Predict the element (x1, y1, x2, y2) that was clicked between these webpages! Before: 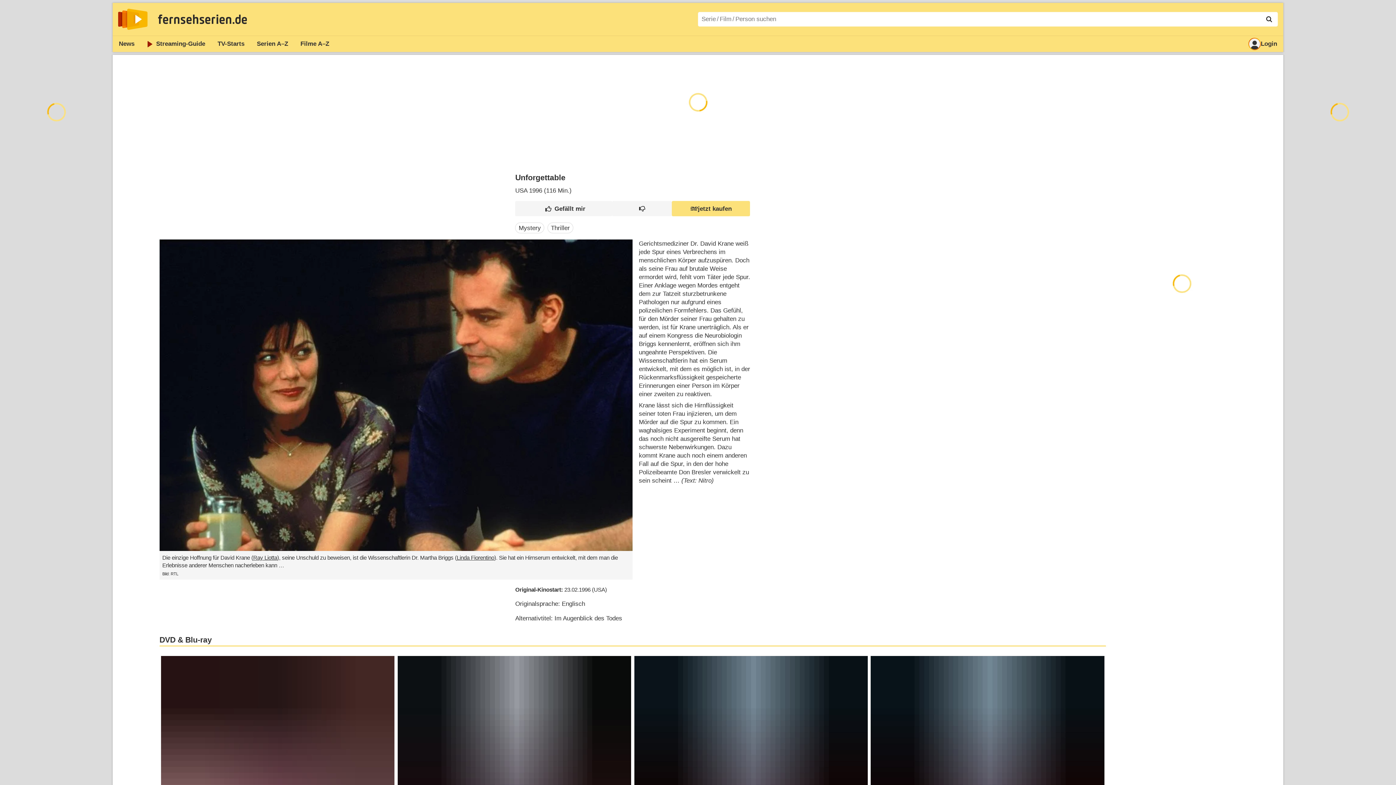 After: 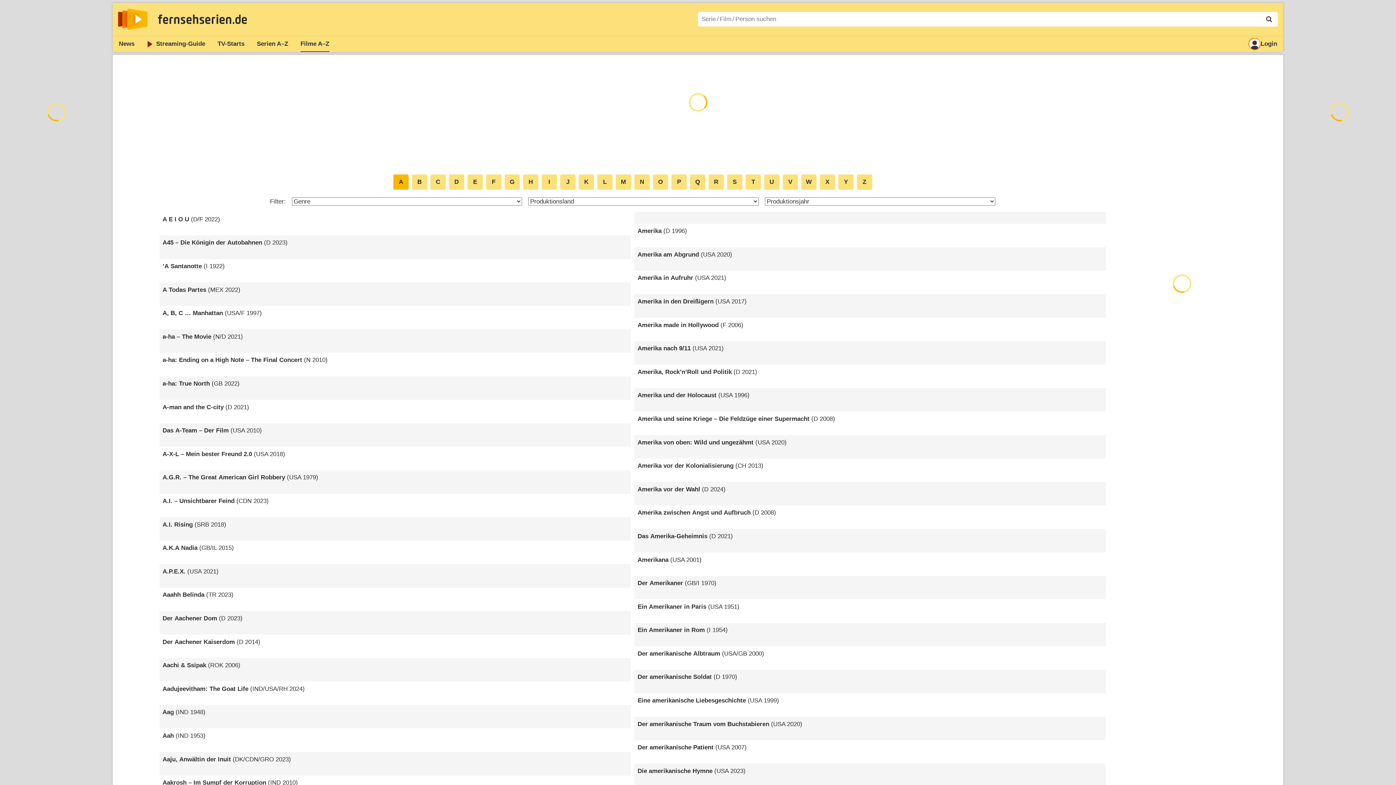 Action: bbox: (294, 36, 335, 52) label: Filme A–Z